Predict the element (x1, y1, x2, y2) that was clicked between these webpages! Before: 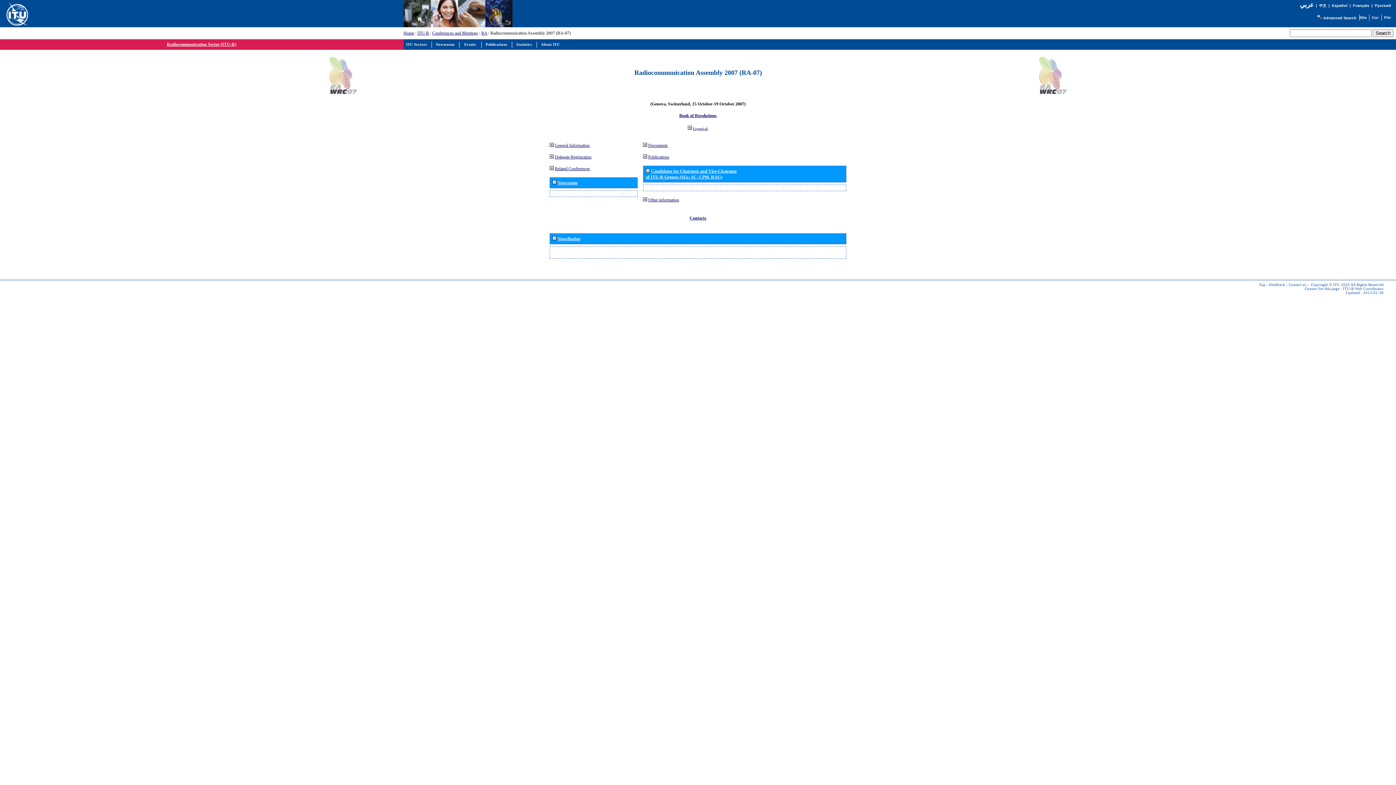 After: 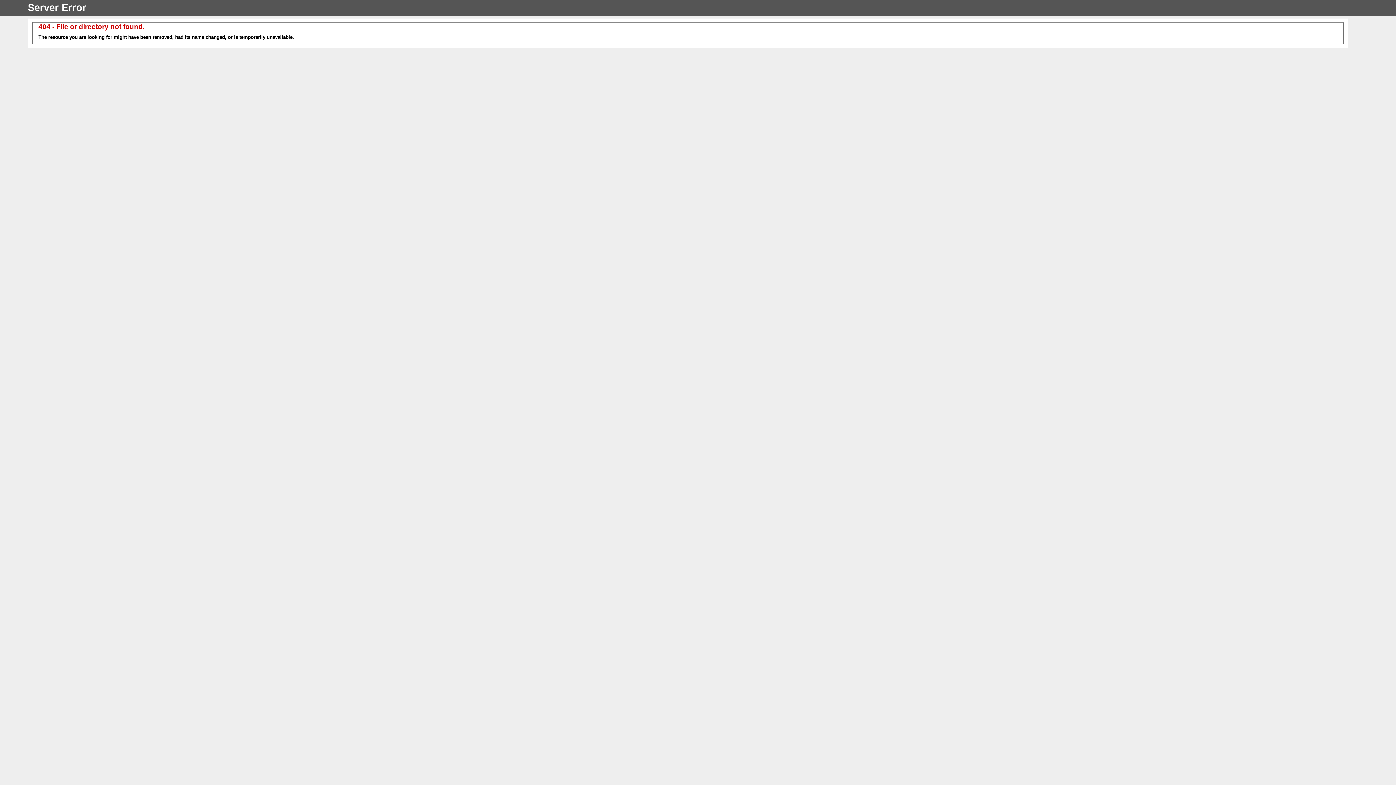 Action: bbox: (1384, 17, 1391, 21)